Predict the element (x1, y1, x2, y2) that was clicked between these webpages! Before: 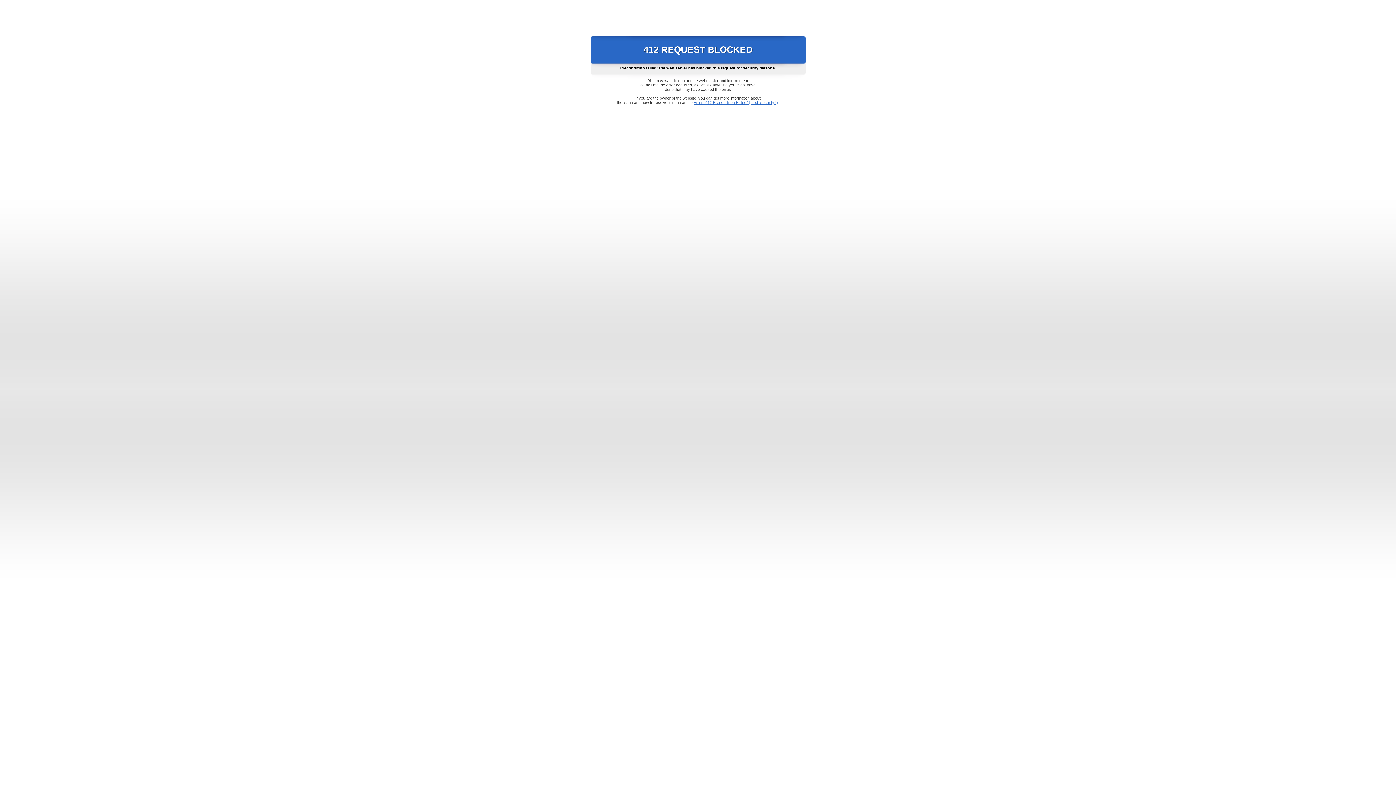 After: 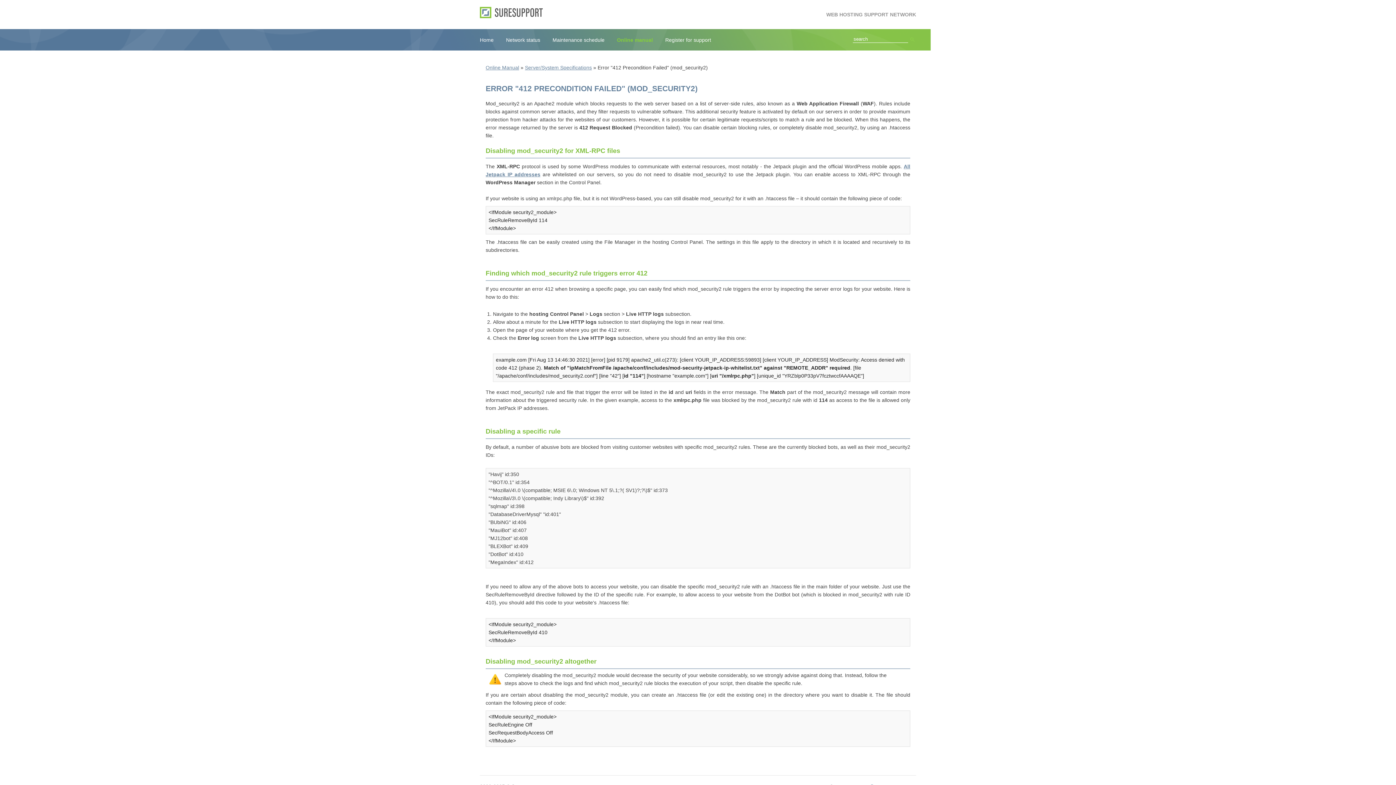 Action: bbox: (693, 100, 778, 104) label: Error "412 Precondition Failed" (mod_security2)